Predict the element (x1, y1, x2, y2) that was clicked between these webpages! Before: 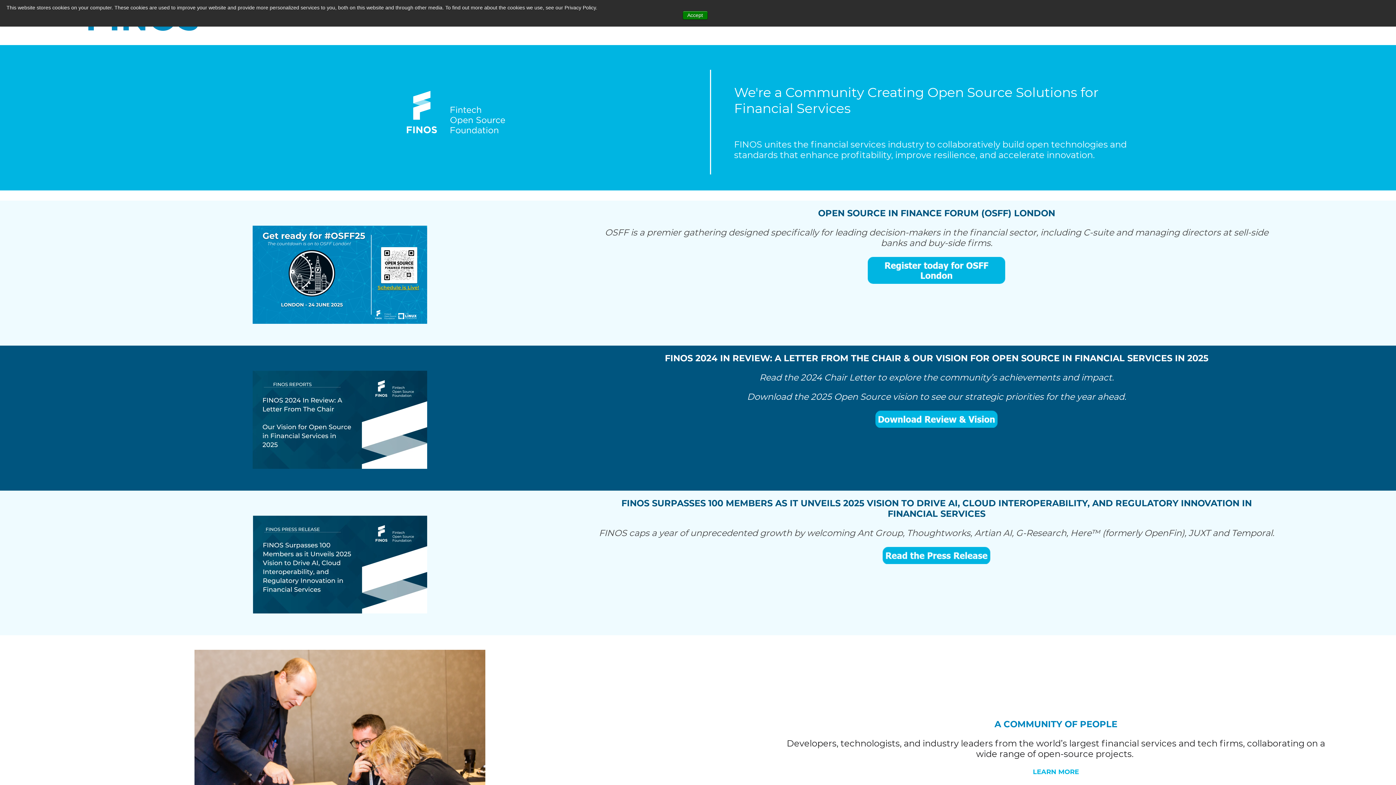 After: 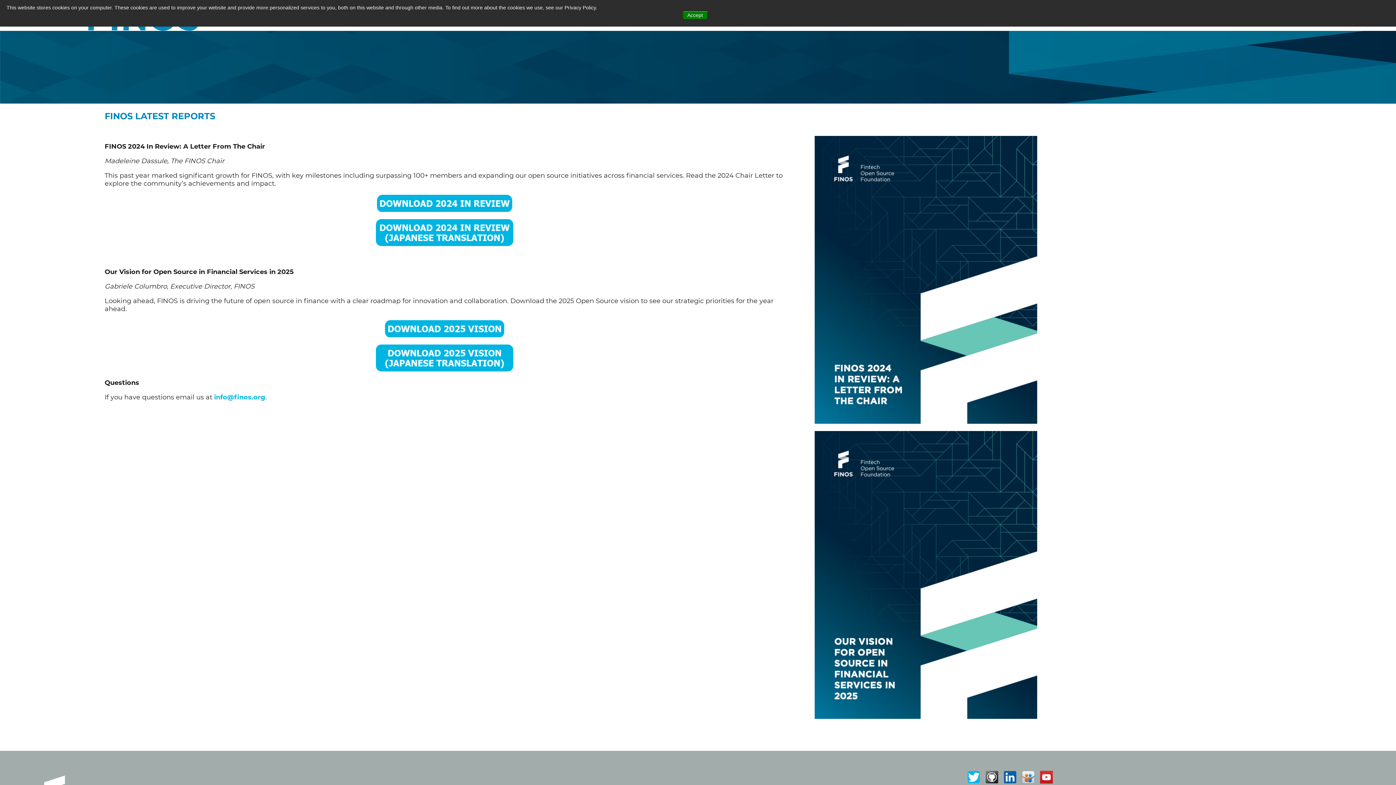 Action: bbox: (665, 352, 1208, 363) label: FINOS 2024 IN REVIEW: A LETTER FROM THE CHAIR & OUR VISION FOR OPEN SOURCE IN FINANCIAL SERVICES IN 2025